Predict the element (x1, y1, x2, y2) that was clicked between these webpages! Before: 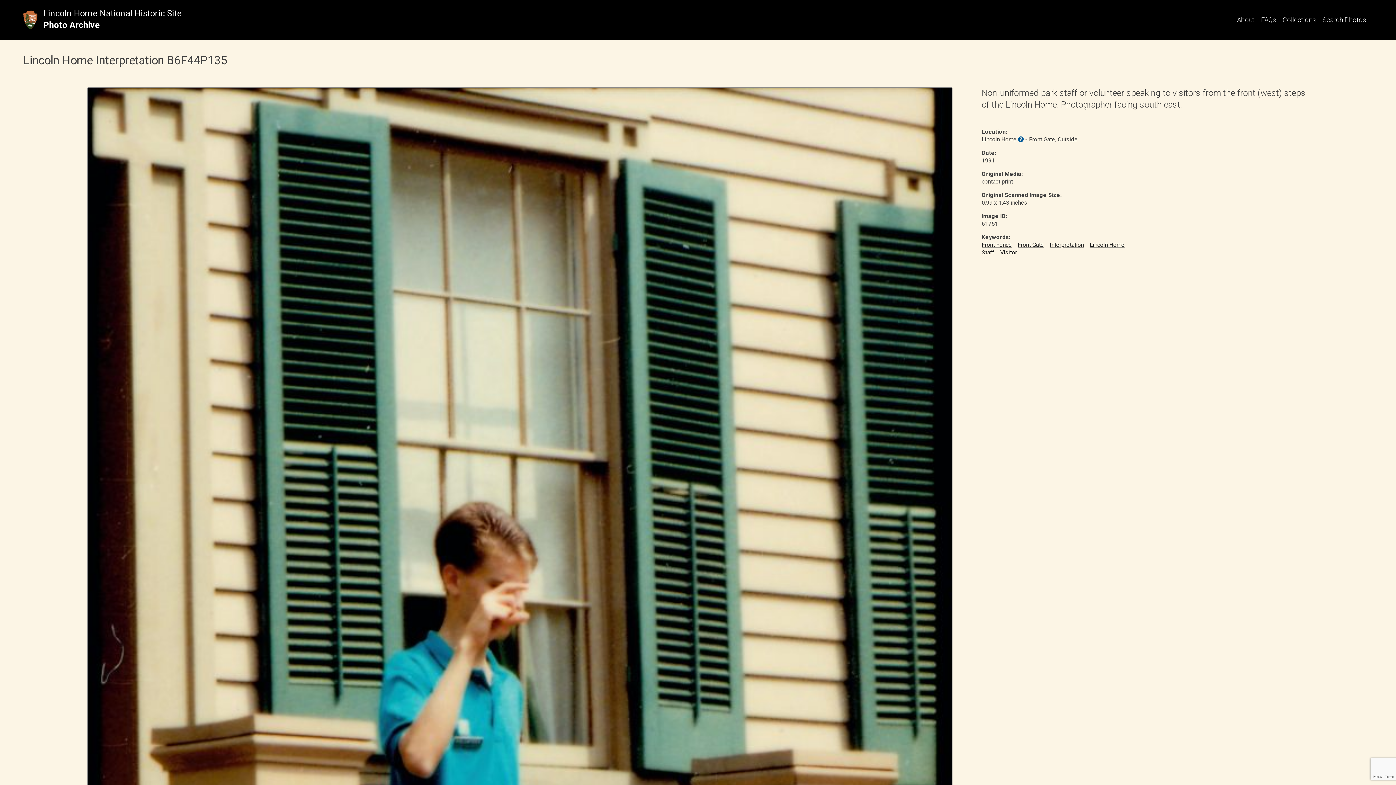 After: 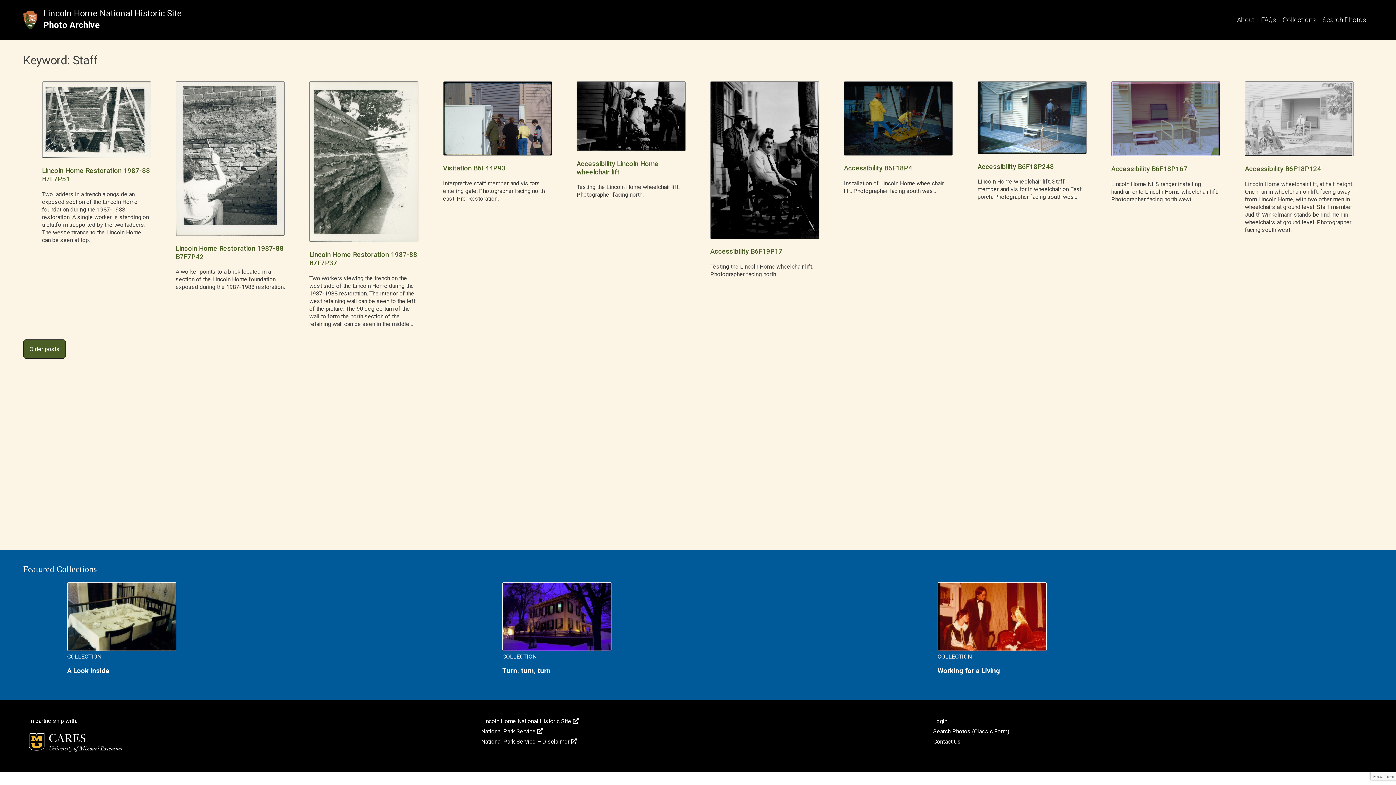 Action: bbox: (981, 248, 994, 256) label: Staff